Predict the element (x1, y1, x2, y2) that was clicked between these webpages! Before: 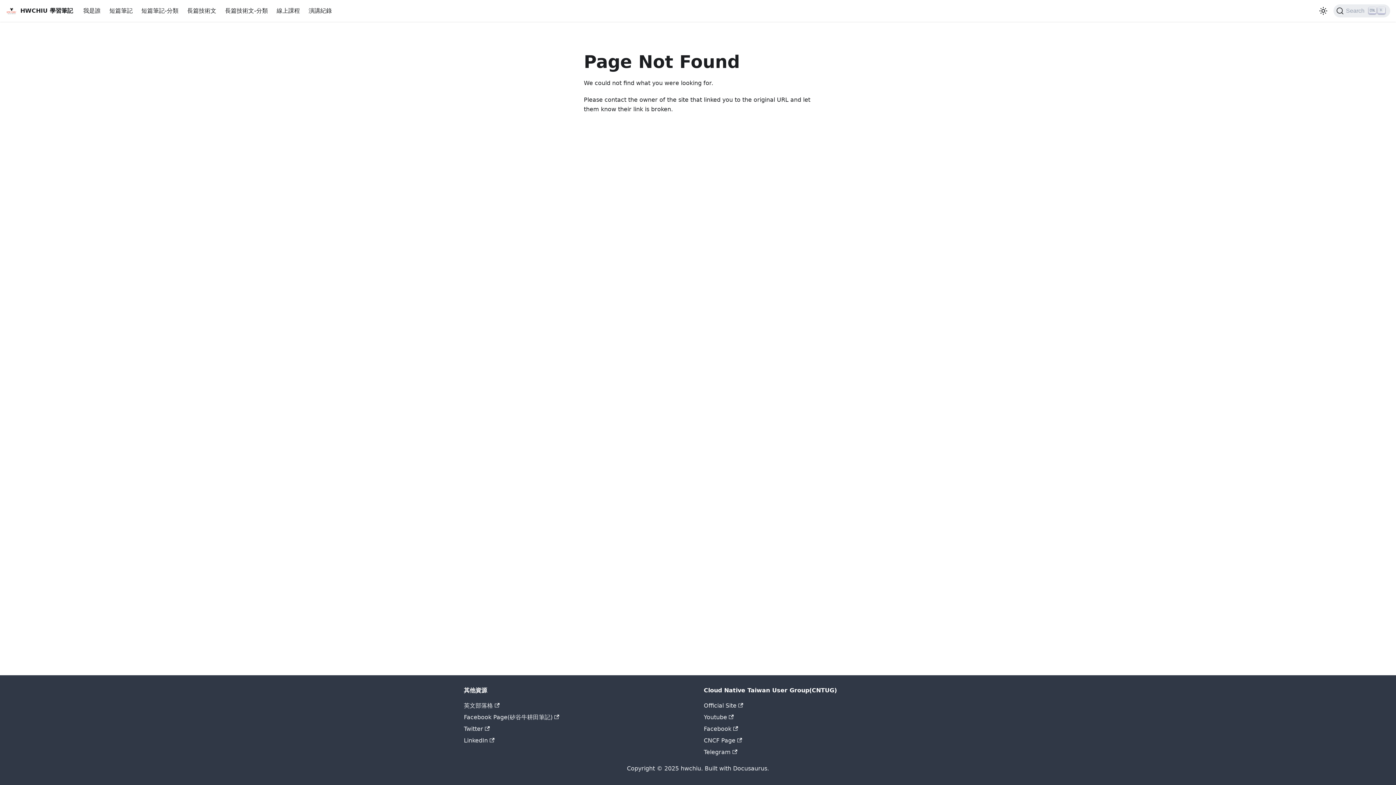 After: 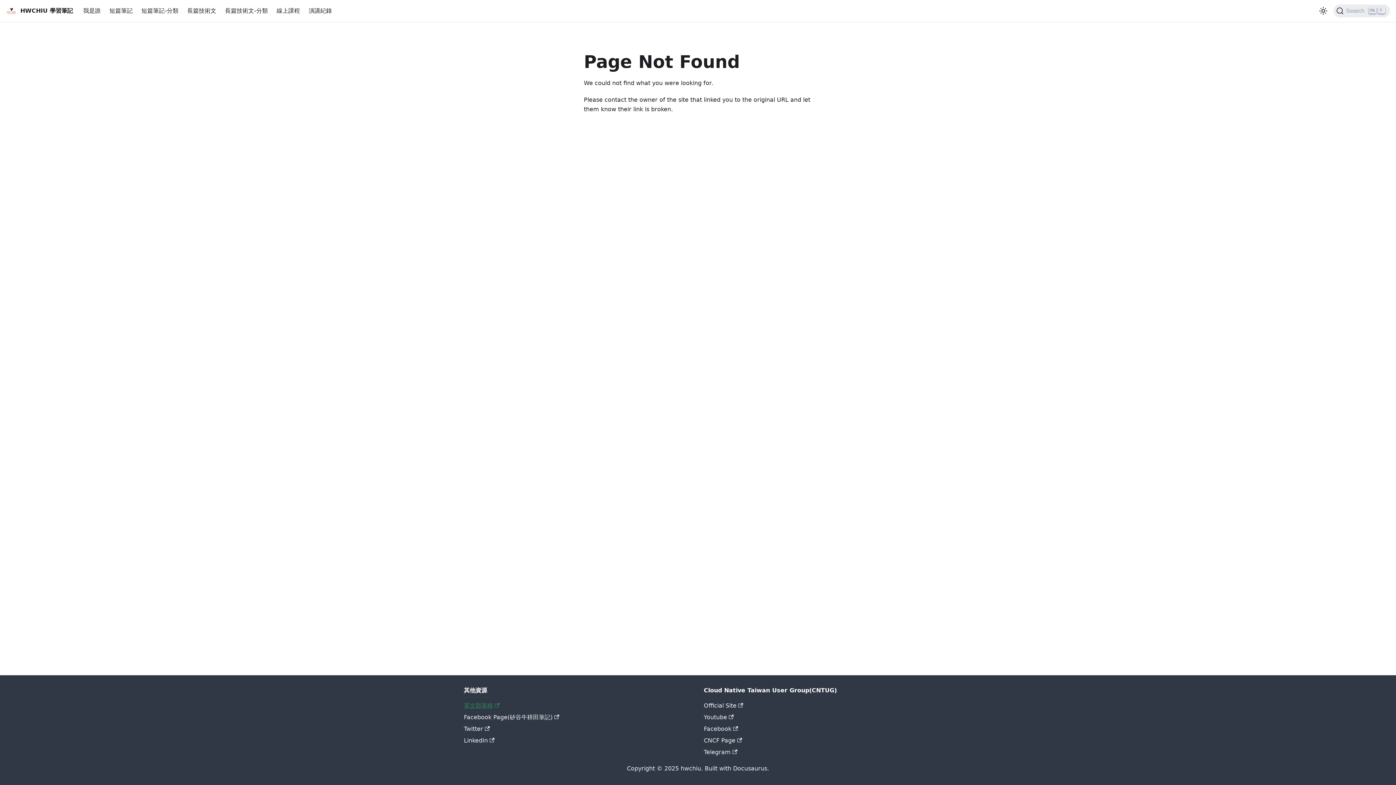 Action: label: 英文部落格 bbox: (464, 702, 499, 709)